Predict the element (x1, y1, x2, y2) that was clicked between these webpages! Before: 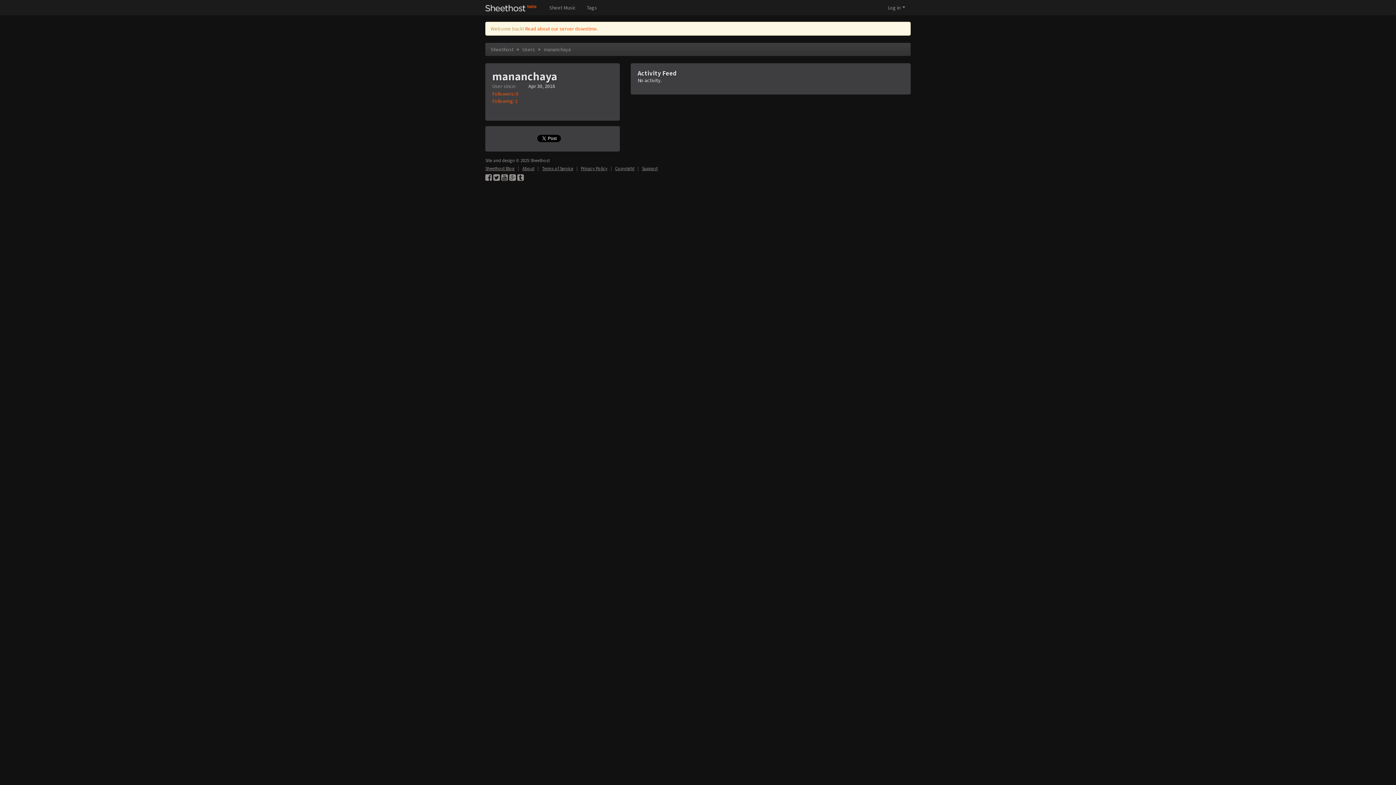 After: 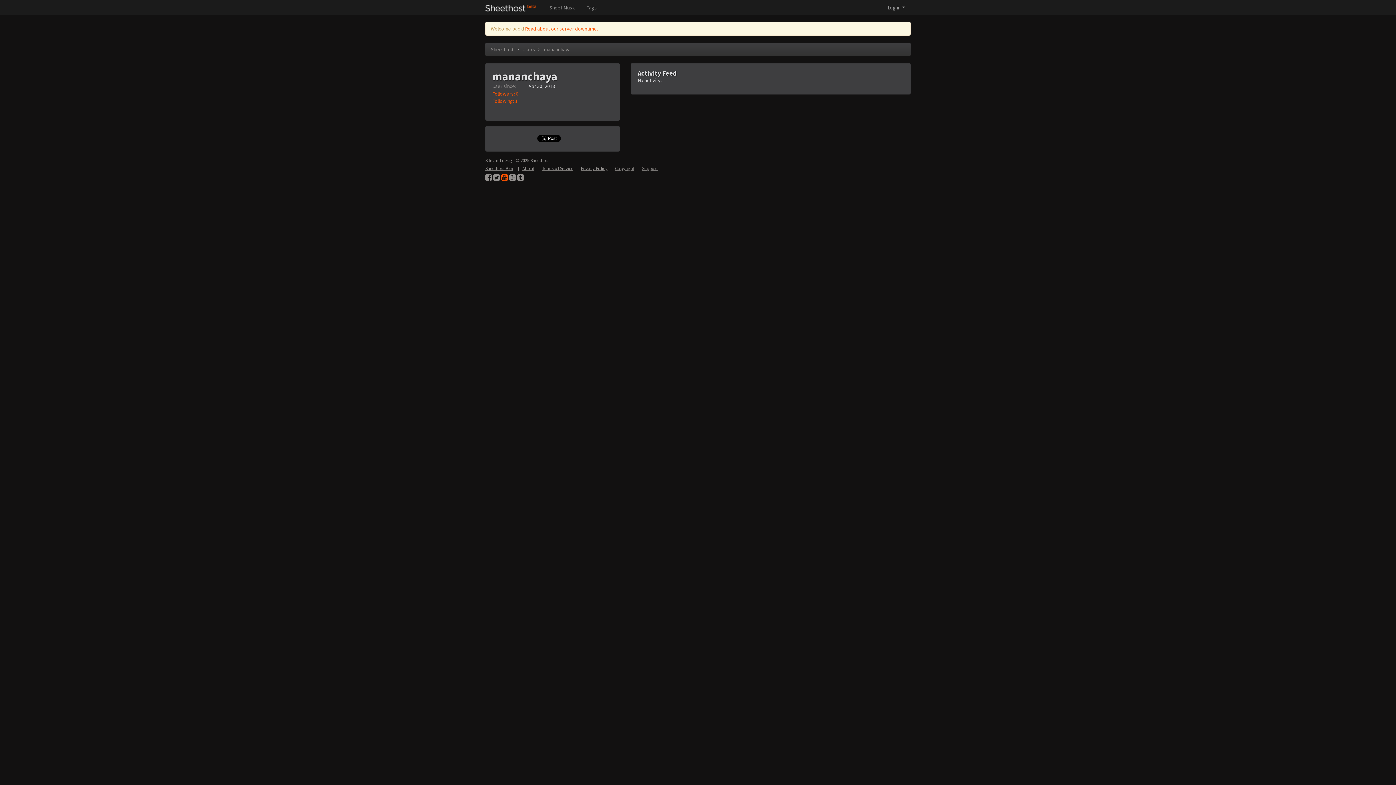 Action: bbox: (501, 172, 508, 182)